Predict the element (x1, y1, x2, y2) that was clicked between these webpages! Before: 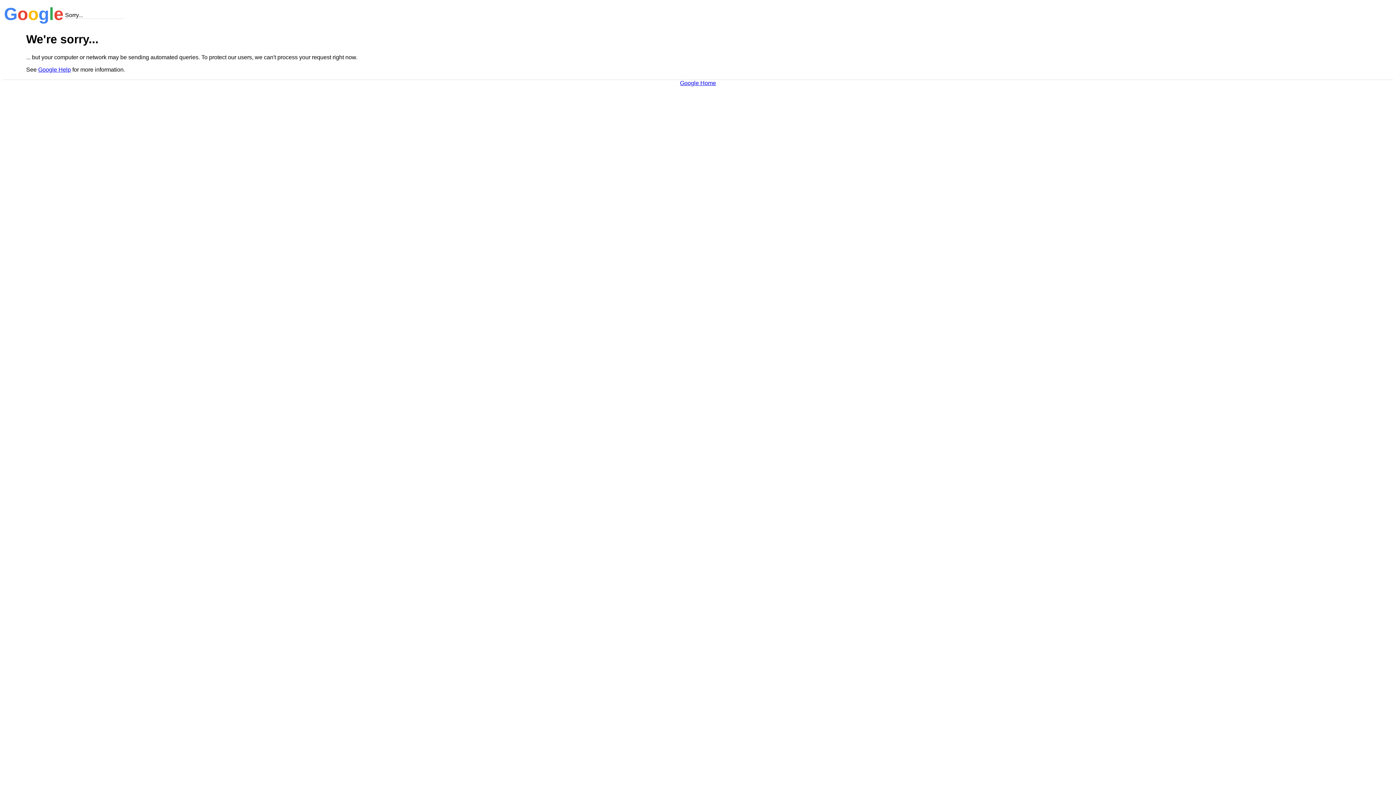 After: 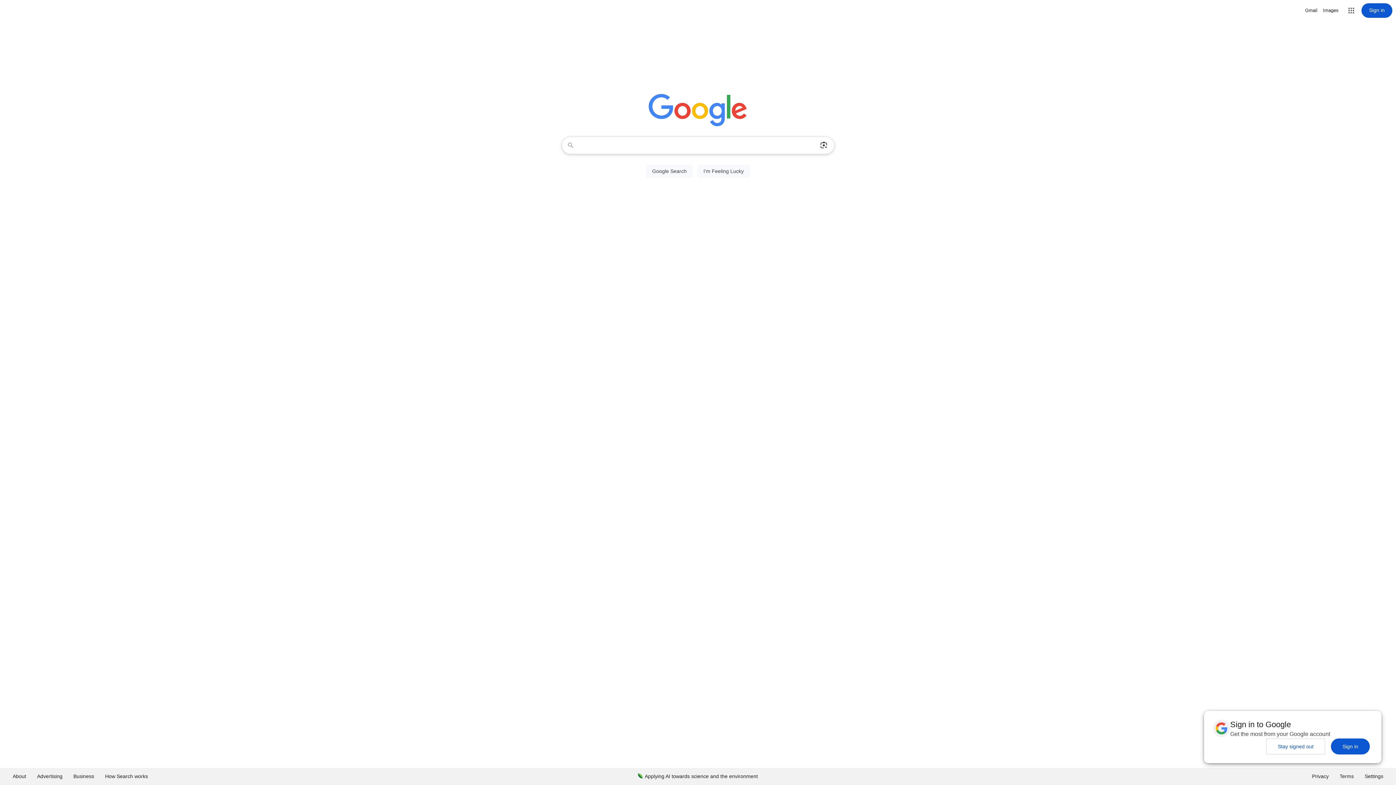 Action: bbox: (680, 79, 716, 86) label: Google Home